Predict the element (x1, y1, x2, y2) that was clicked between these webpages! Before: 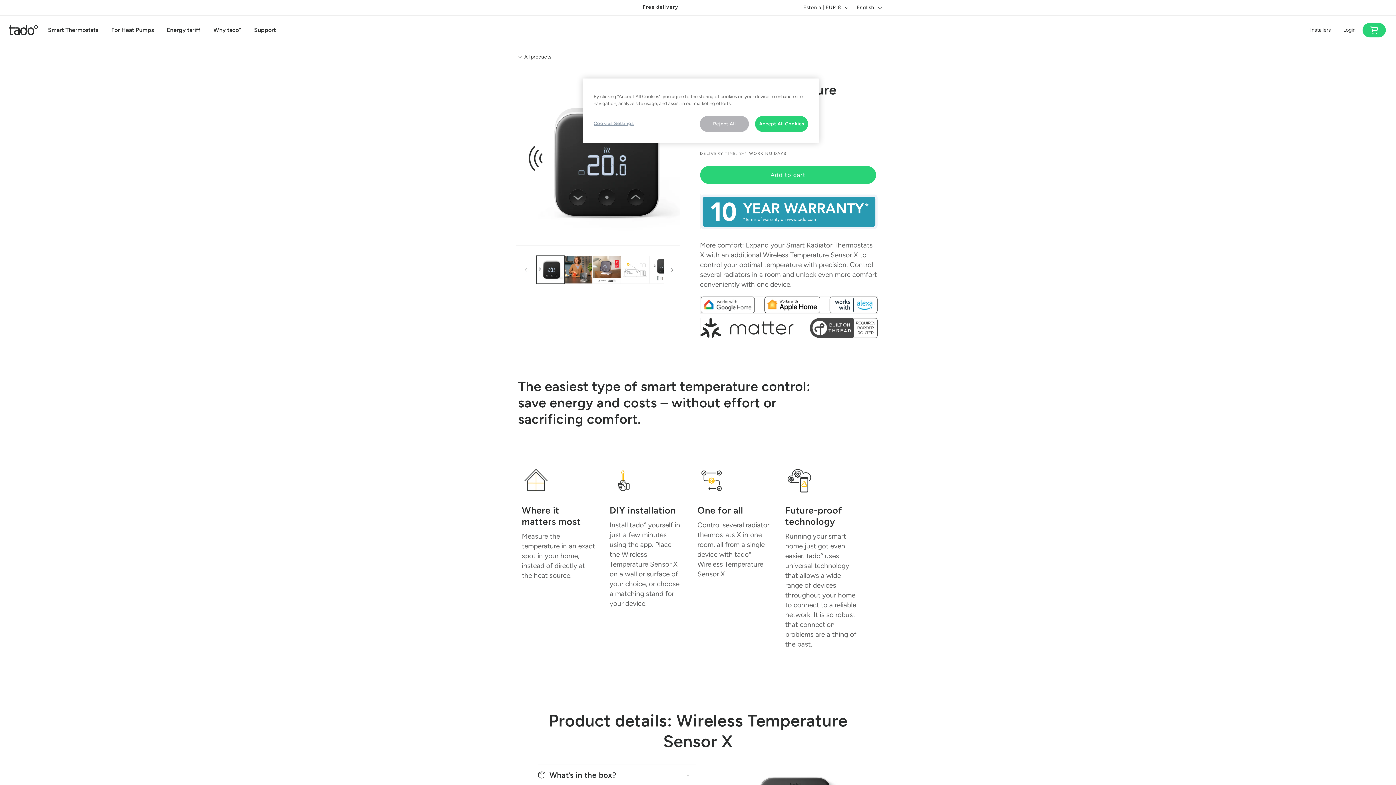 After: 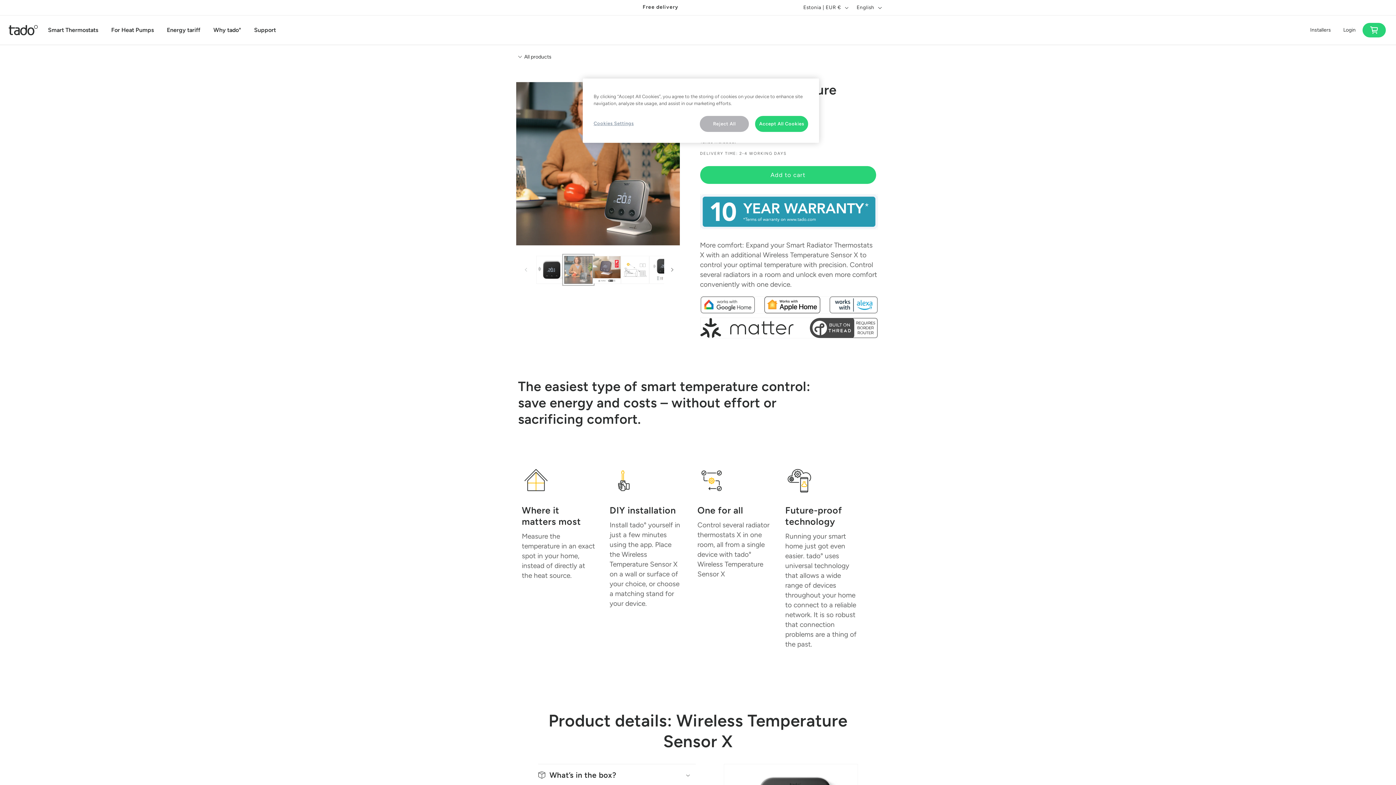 Action: bbox: (564, 255, 592, 284) label: Load image 2 in gallery view